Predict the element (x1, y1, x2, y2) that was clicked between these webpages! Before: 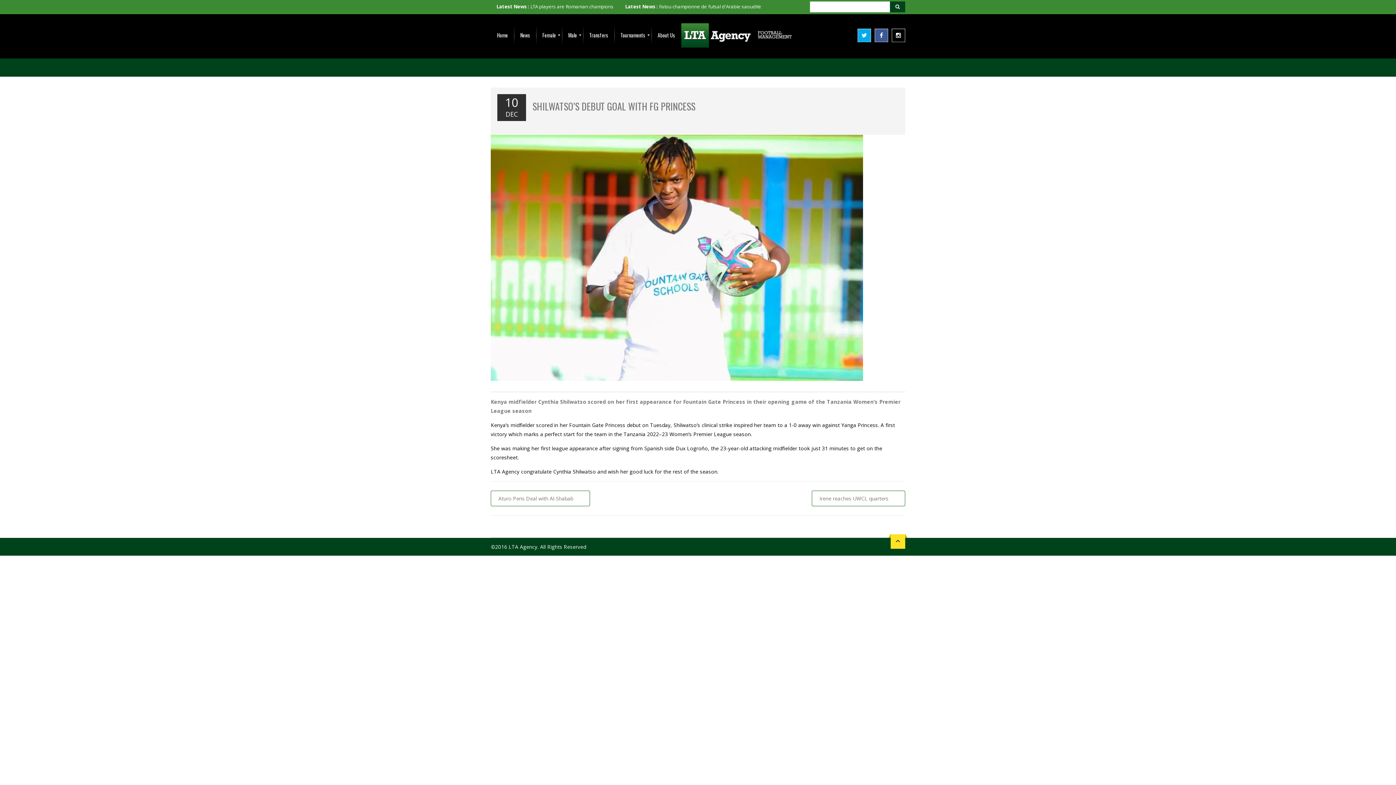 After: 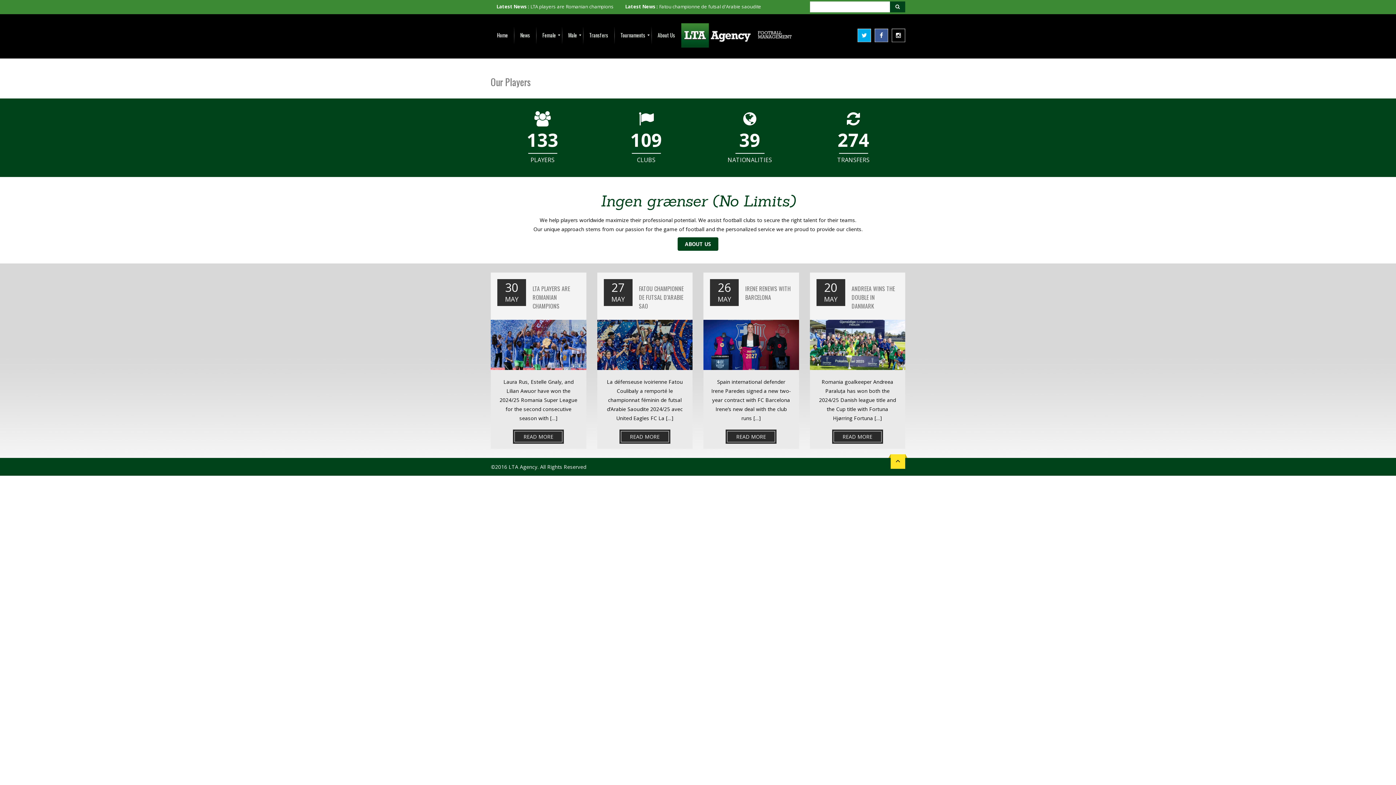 Action: bbox: (490, 26, 514, 44) label: Home